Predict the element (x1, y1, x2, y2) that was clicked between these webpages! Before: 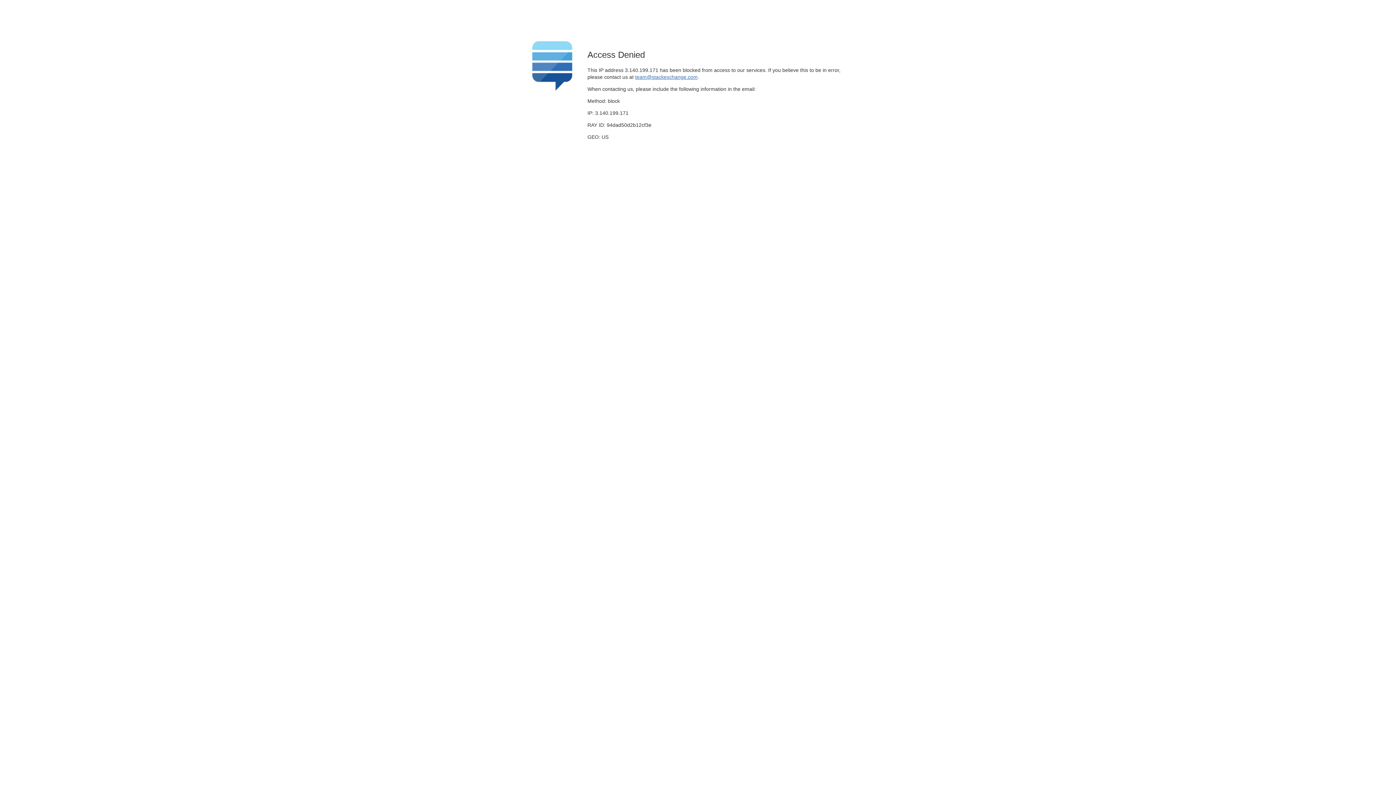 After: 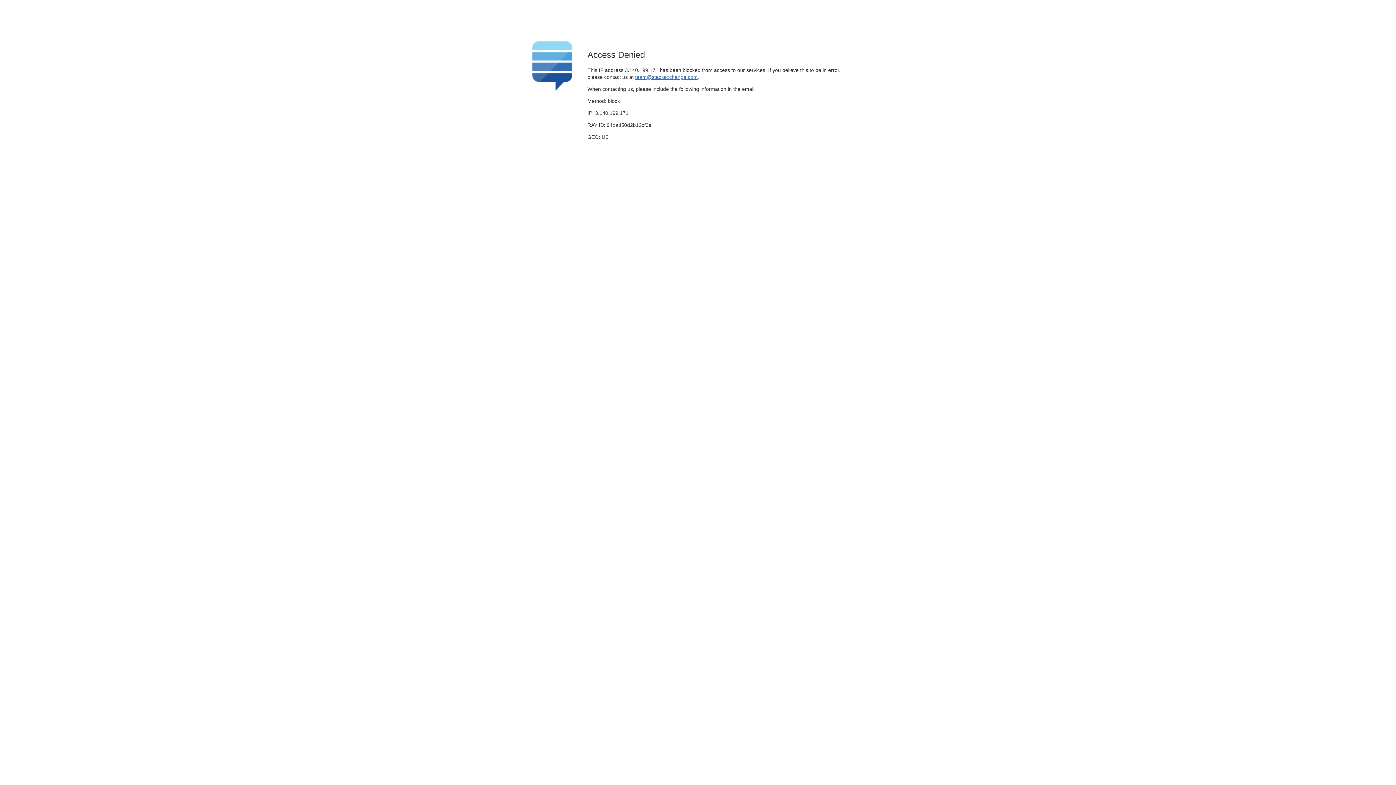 Action: label: team@stackexchange.com bbox: (635, 74, 697, 79)